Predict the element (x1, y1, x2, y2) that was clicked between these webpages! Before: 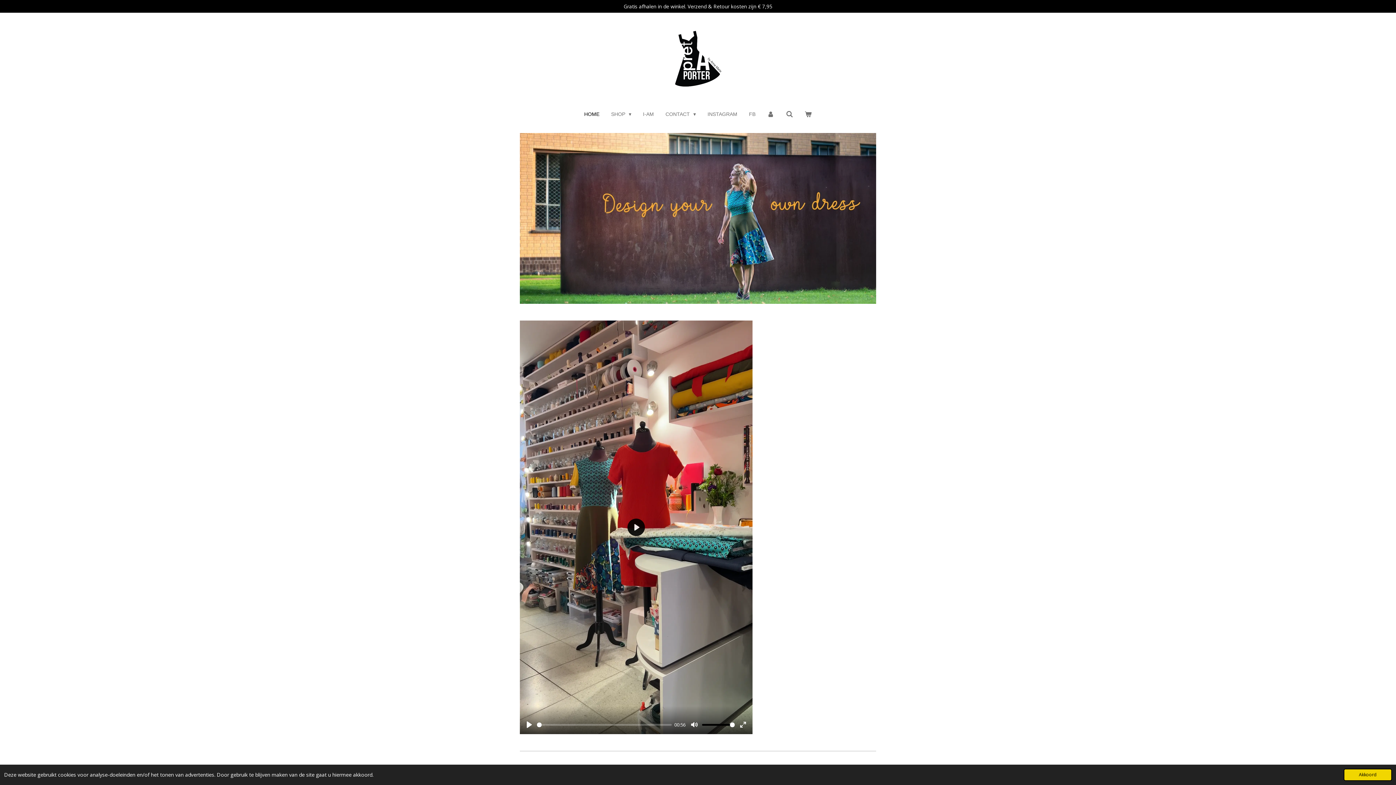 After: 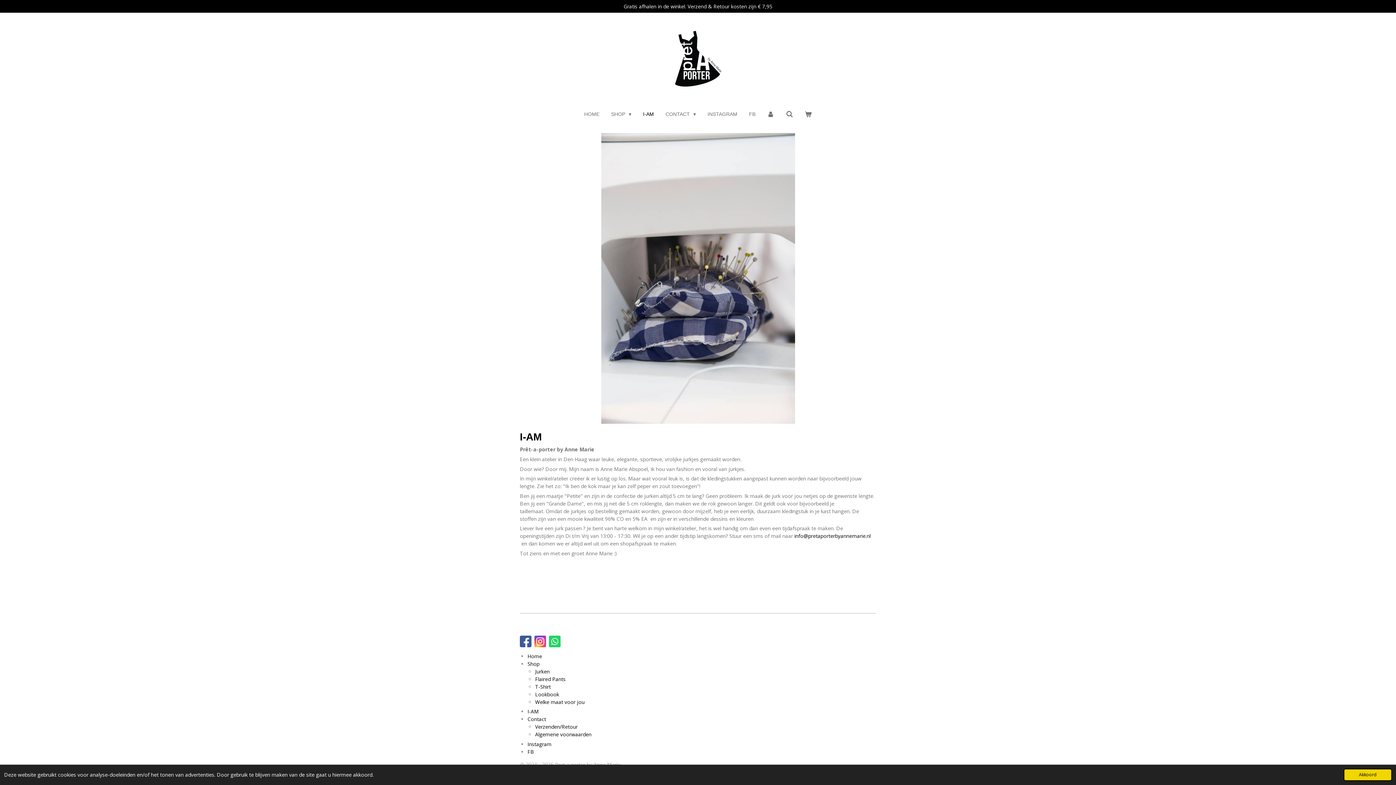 Action: label: I-AM bbox: (639, 108, 658, 119)